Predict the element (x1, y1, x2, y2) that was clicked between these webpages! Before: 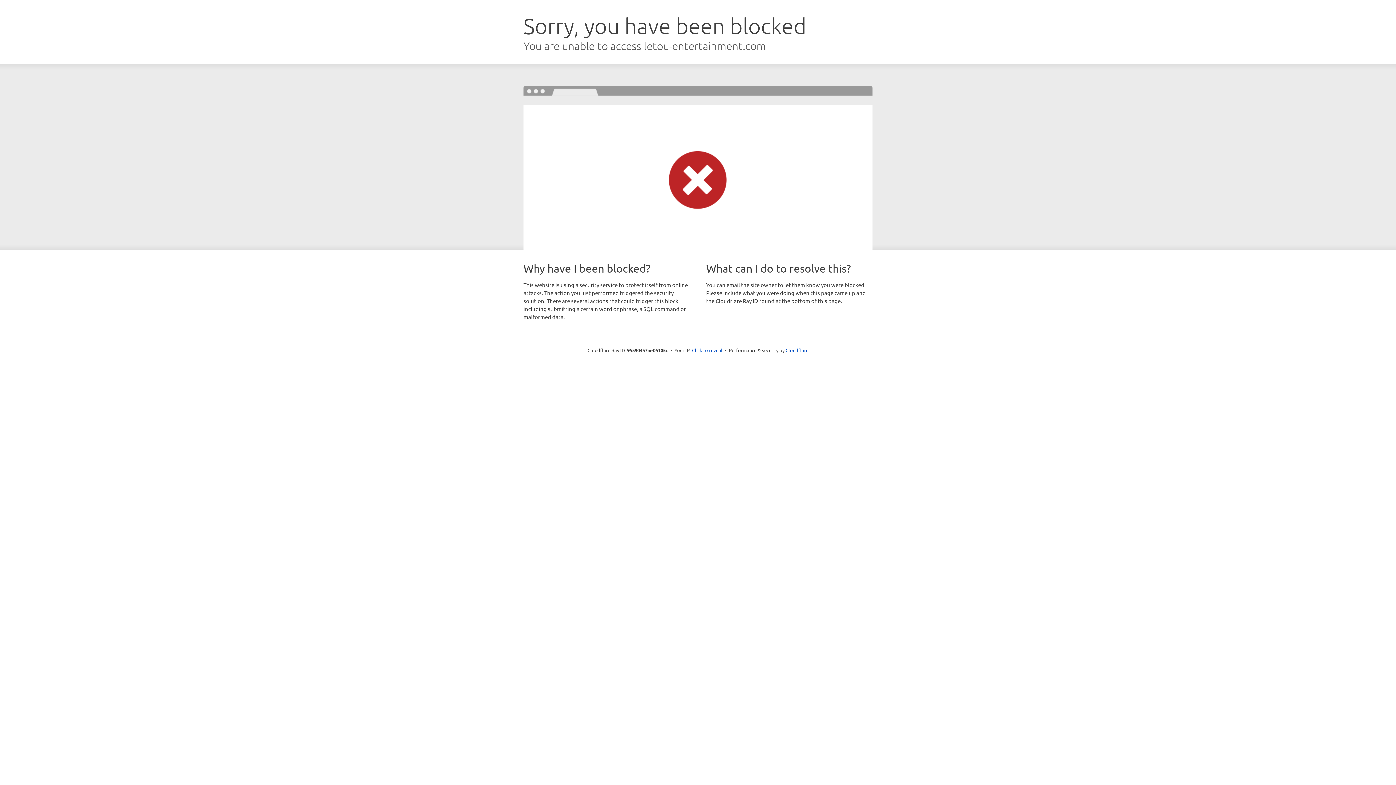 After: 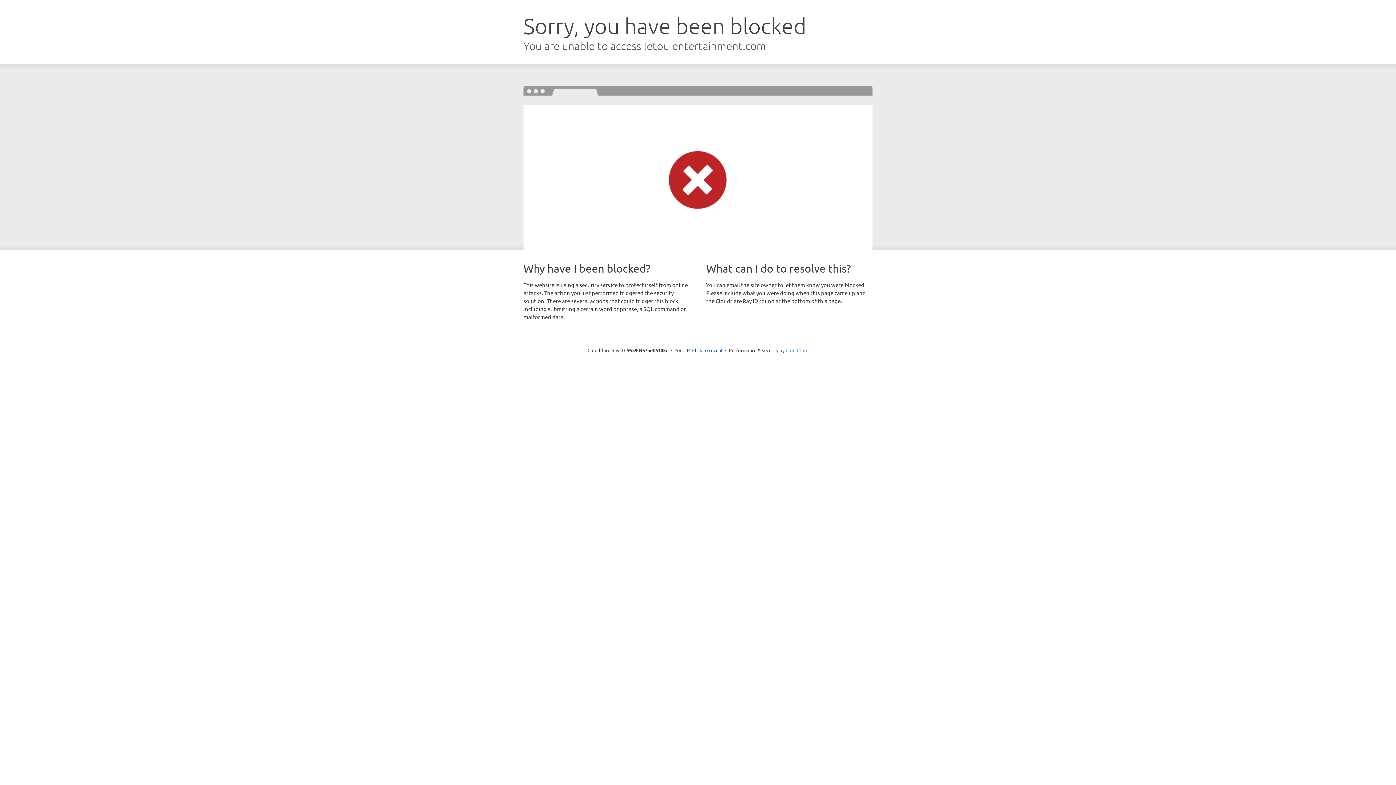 Action: bbox: (785, 347, 808, 353) label: Cloudflare